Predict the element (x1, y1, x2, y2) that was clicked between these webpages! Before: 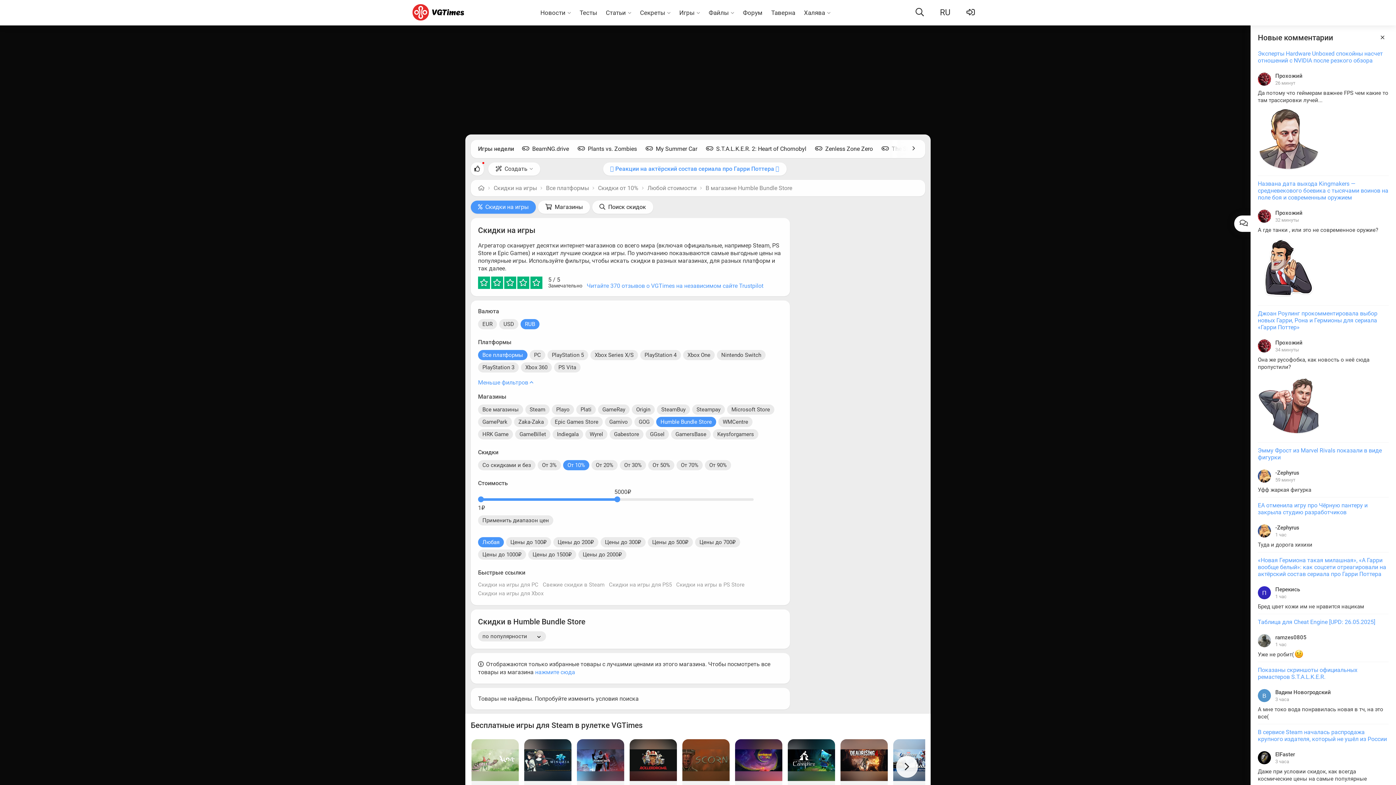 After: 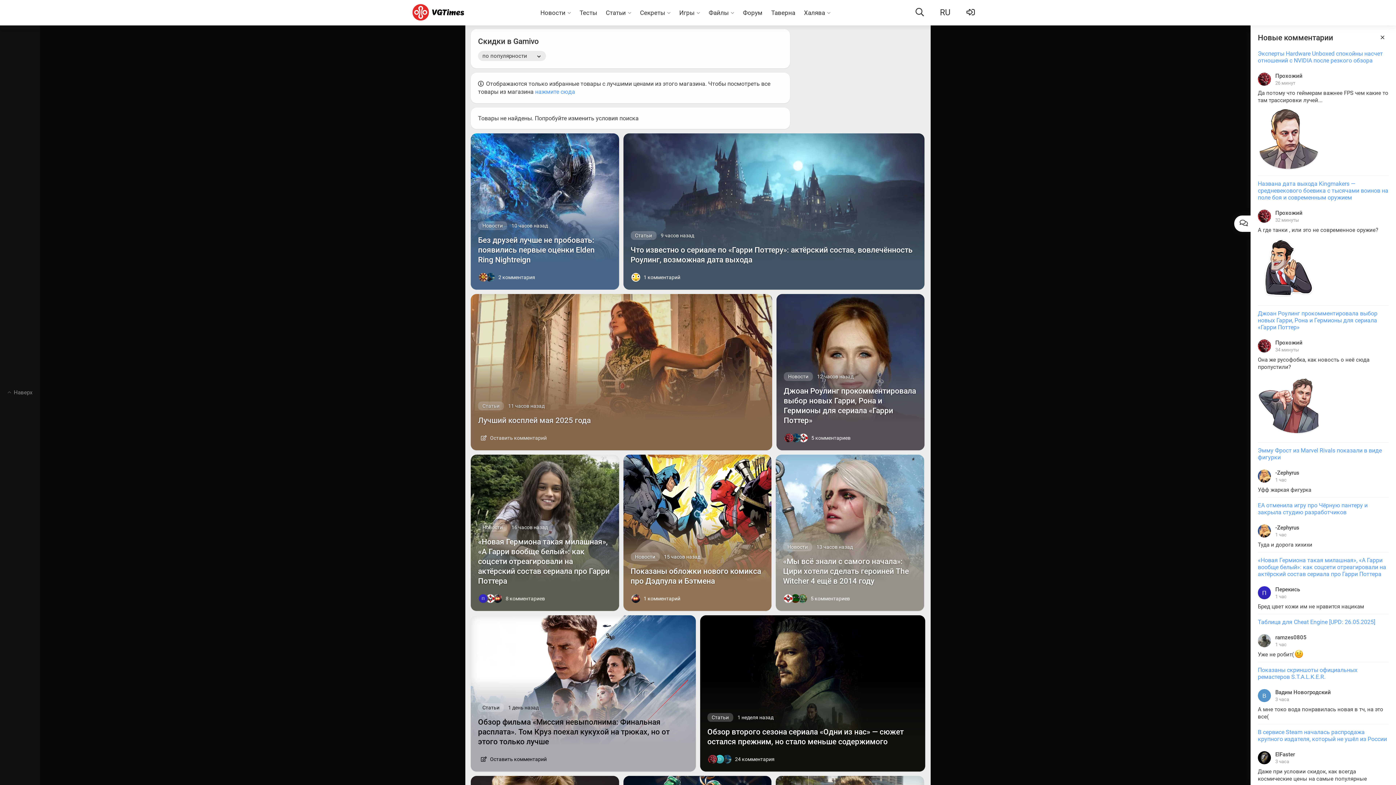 Action: bbox: (605, 417, 632, 427) label: Gamivo